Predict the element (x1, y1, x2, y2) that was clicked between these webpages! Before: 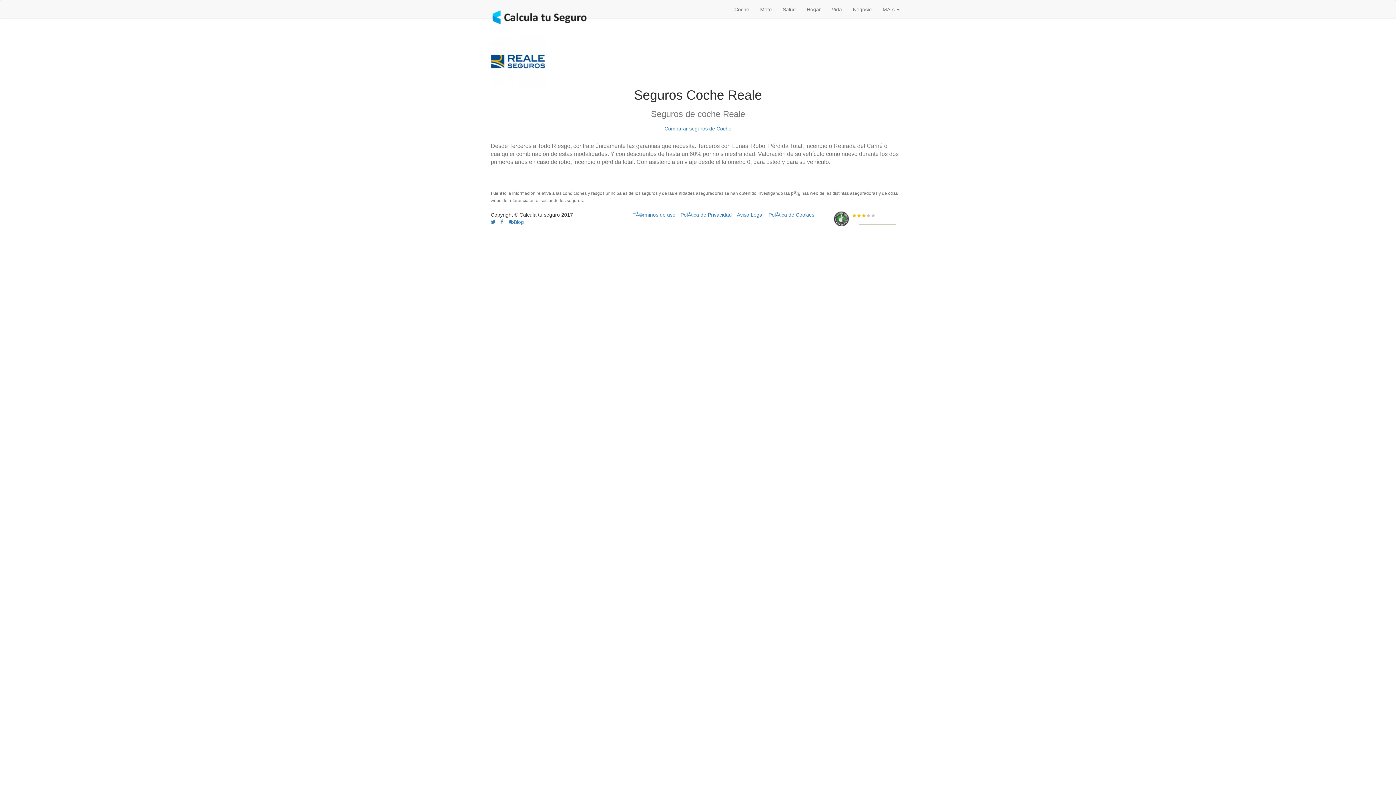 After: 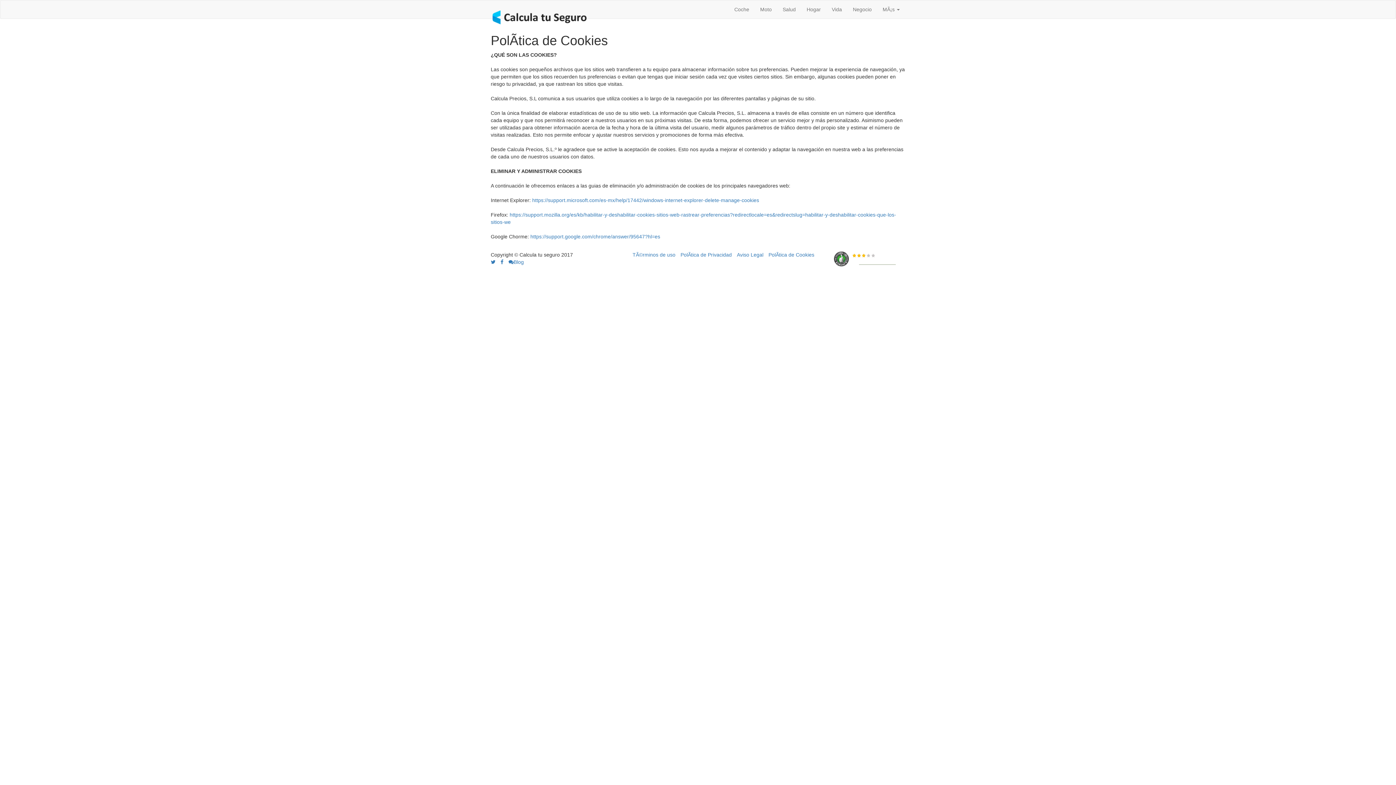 Action: label: PolÃ­tica de Cookies bbox: (768, 212, 814, 217)